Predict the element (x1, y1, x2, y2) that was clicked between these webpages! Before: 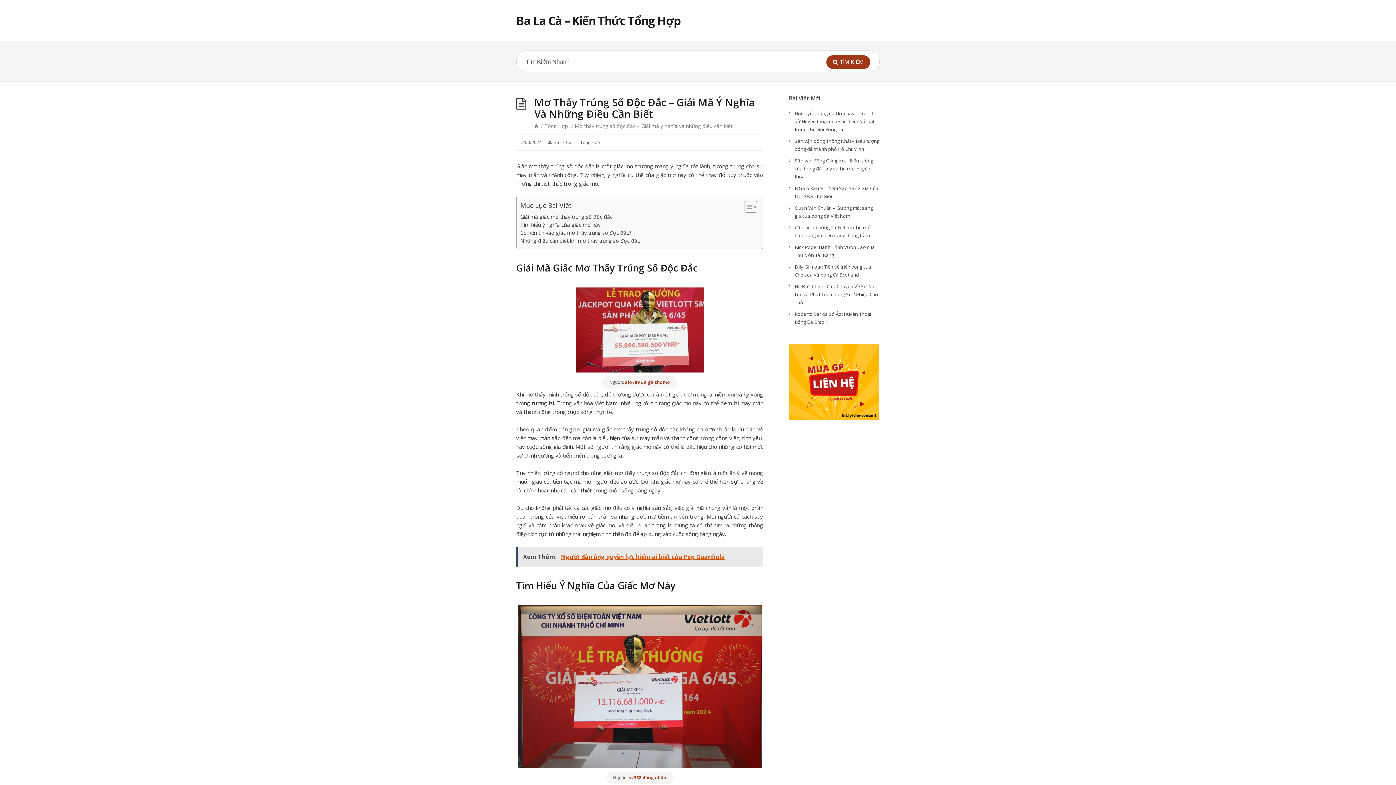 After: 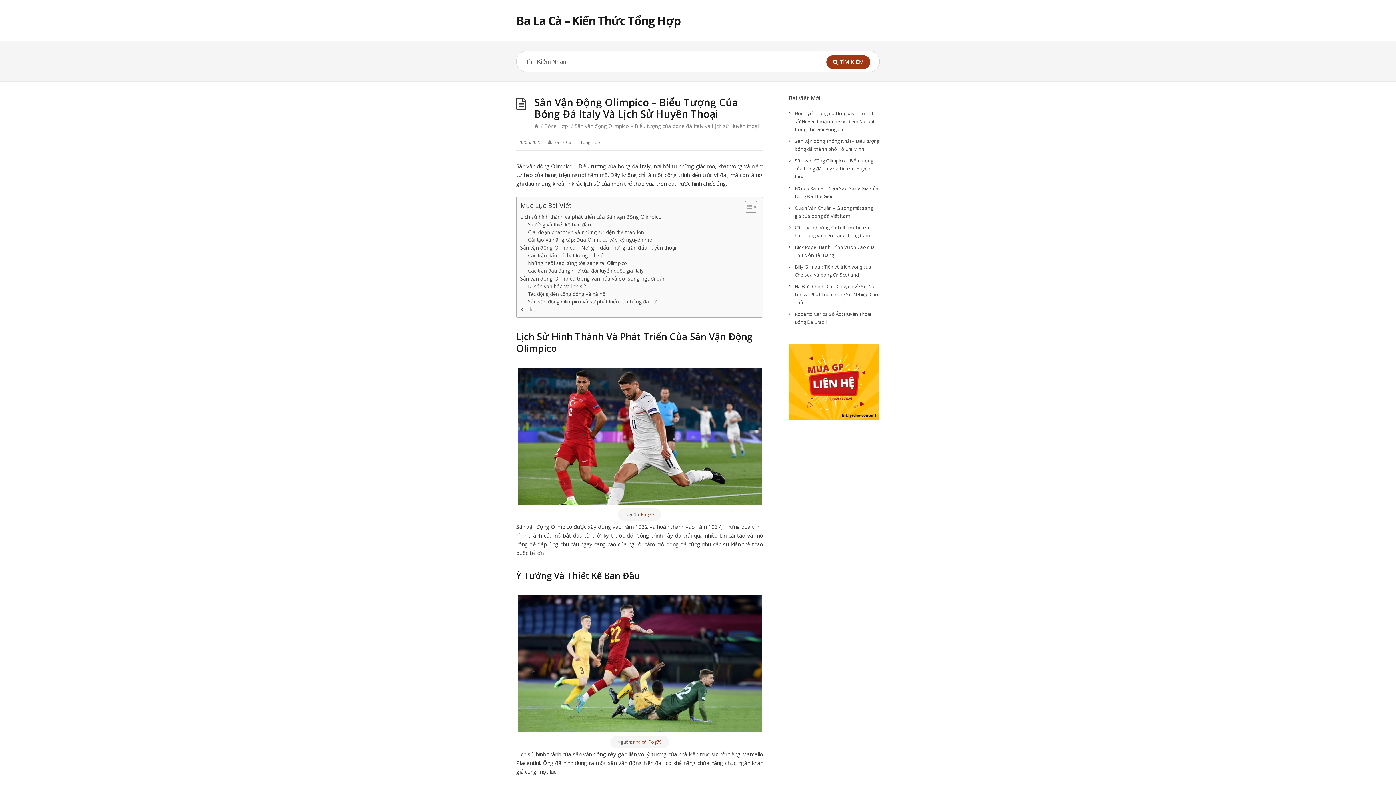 Action: label: Sân vận động Olimpico – Biểu tượng của bóng đá Italy và Lịch sử Huyền thoại bbox: (794, 157, 873, 180)